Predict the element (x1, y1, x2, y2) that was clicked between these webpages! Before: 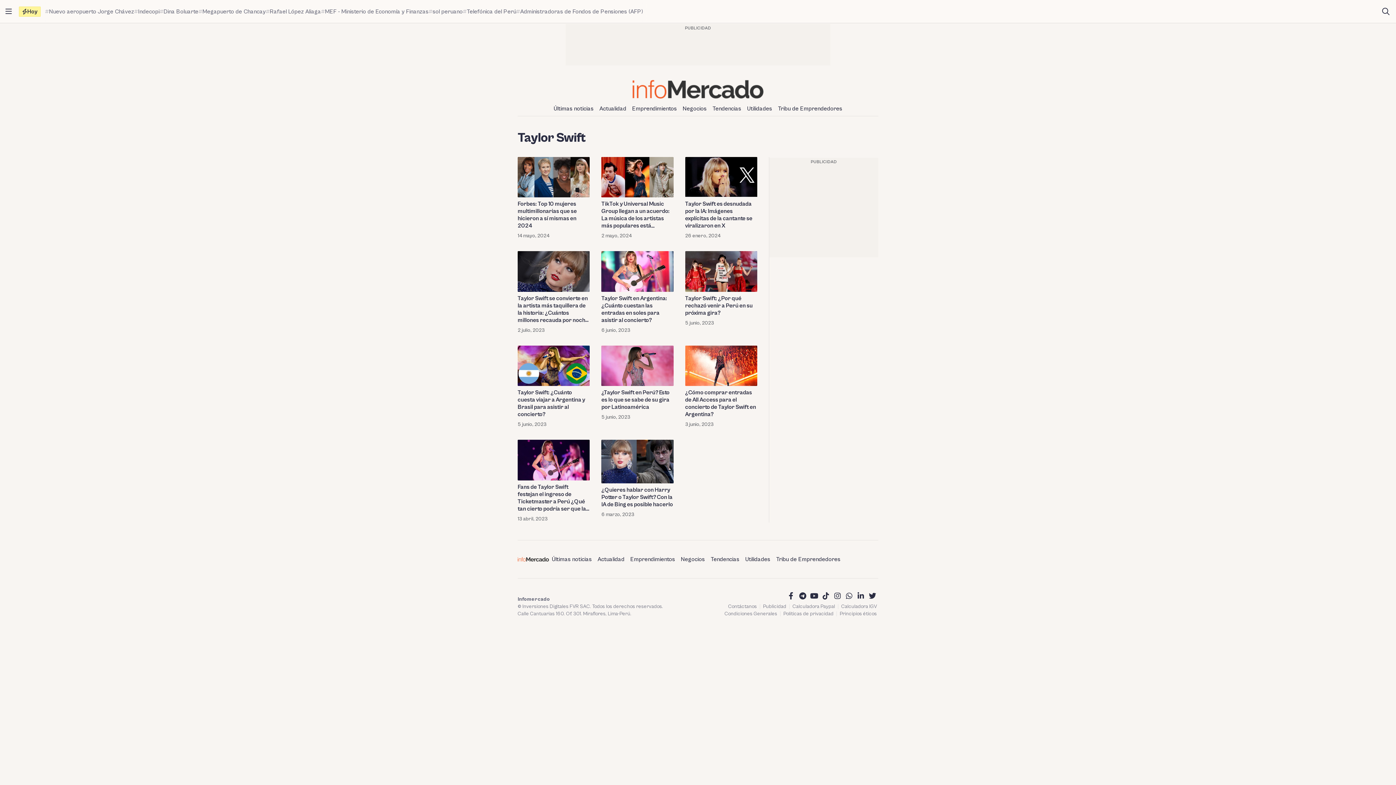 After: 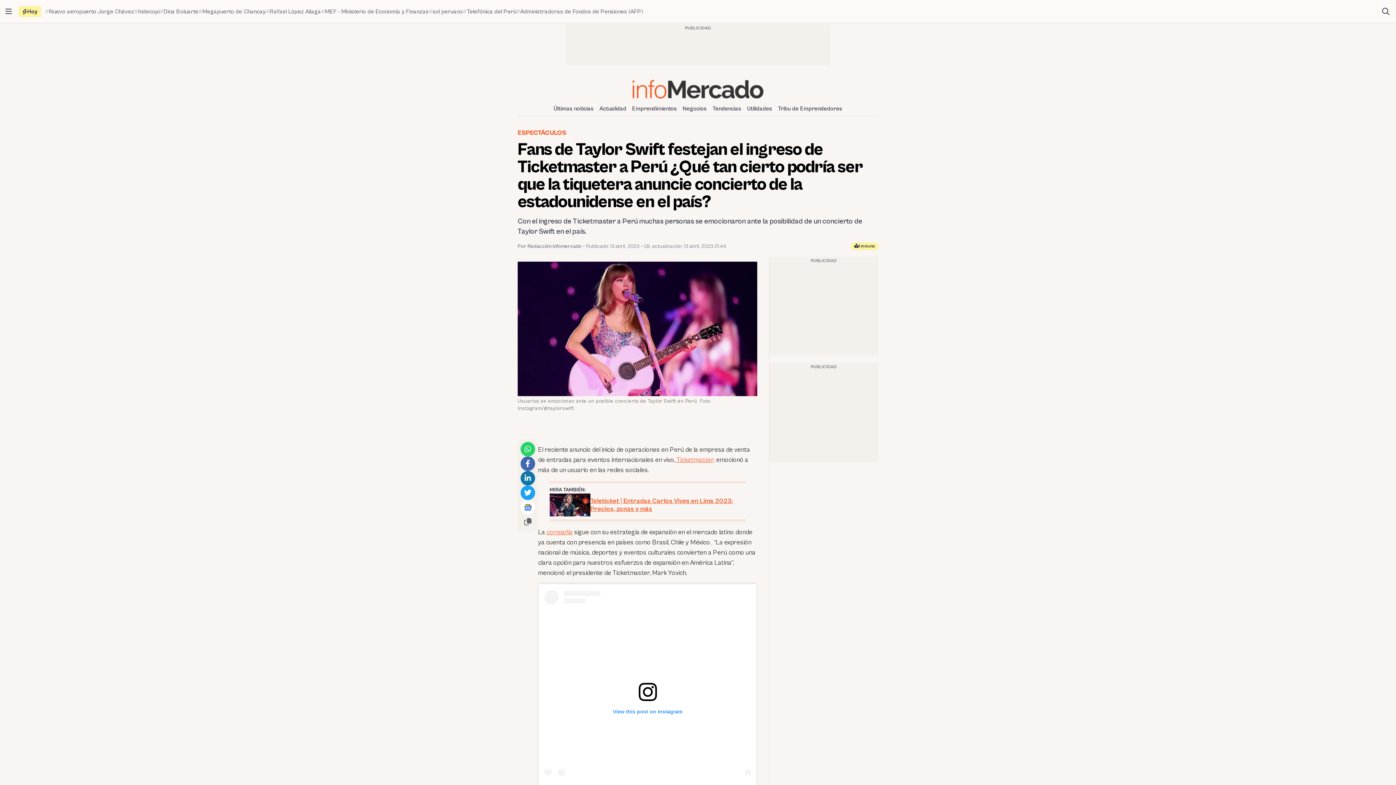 Action: bbox: (517, 440, 589, 480)